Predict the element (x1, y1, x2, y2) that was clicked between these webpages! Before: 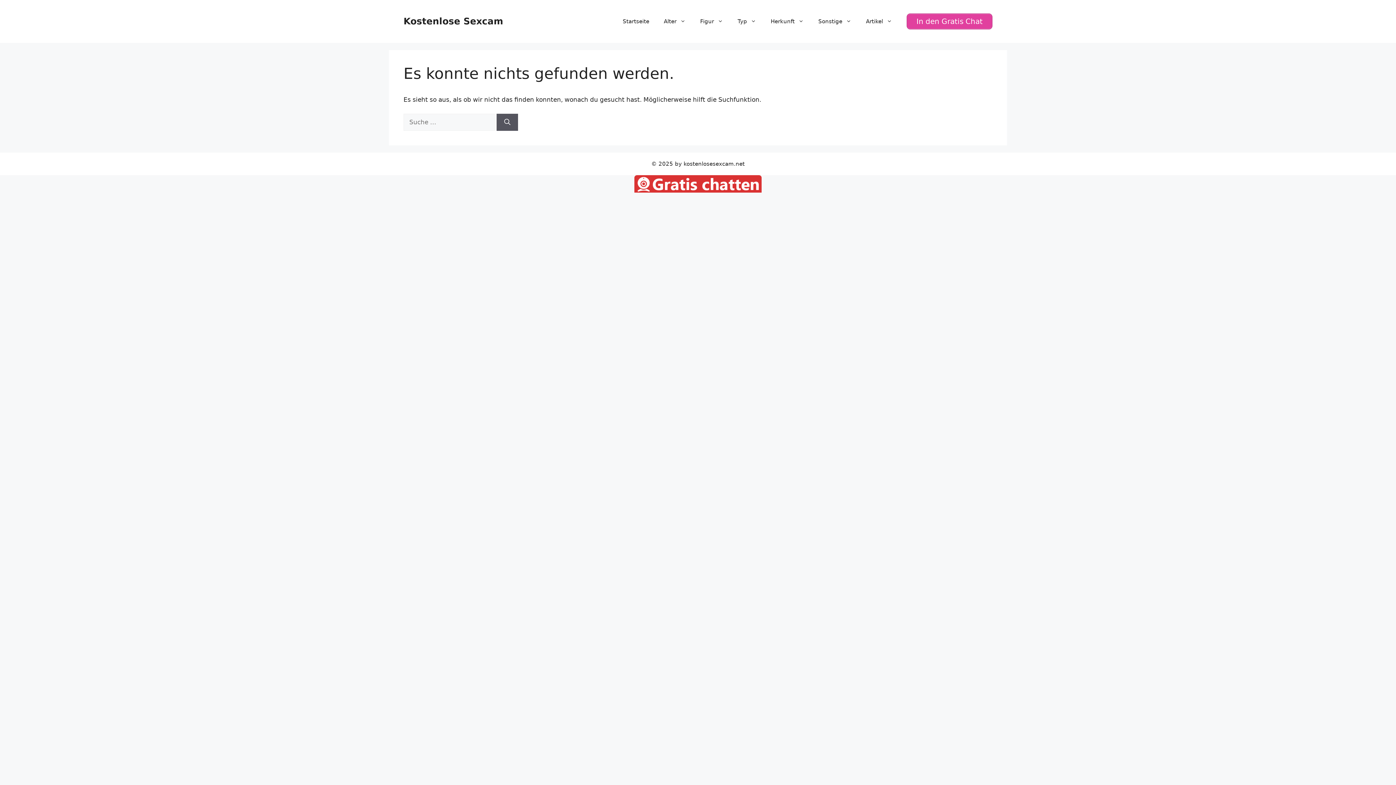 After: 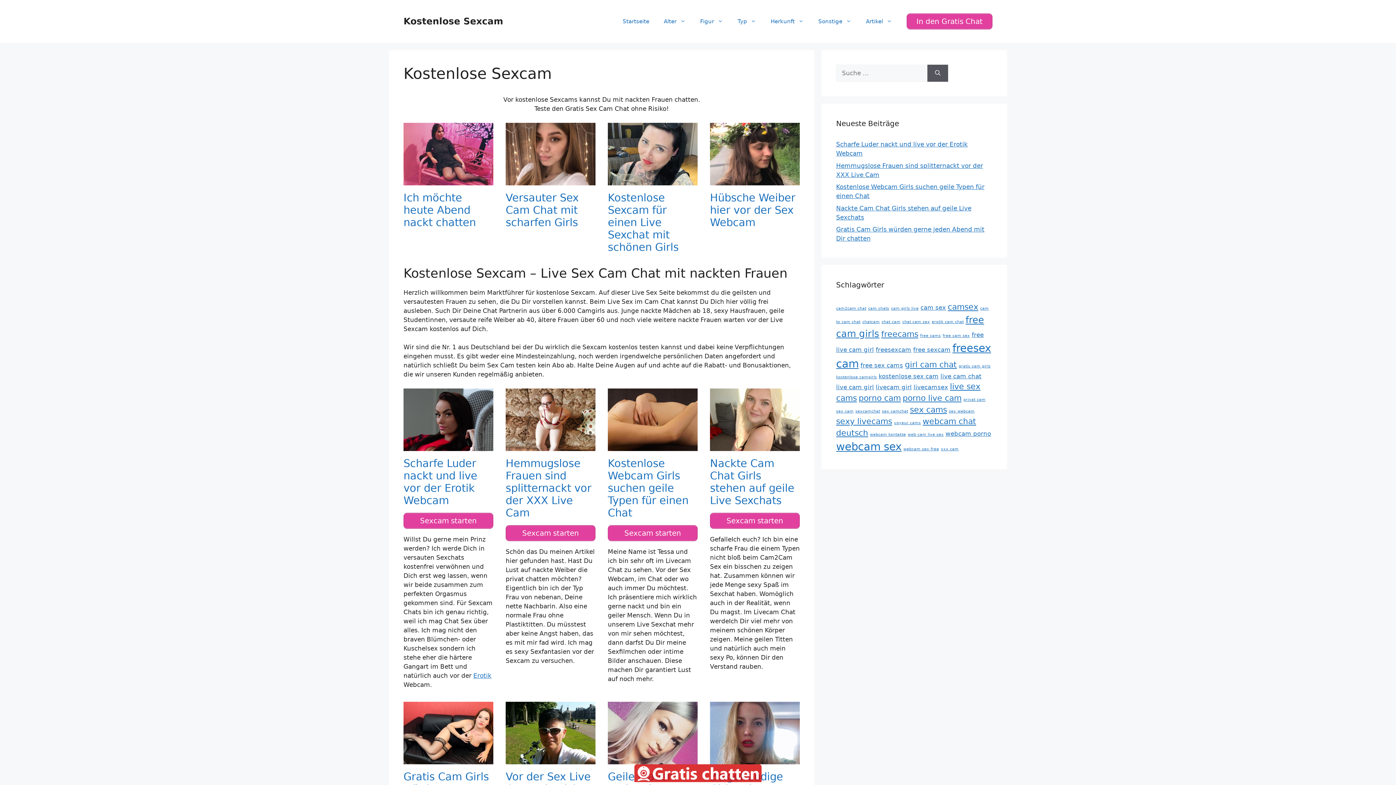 Action: bbox: (693, 10, 730, 32) label: Figur